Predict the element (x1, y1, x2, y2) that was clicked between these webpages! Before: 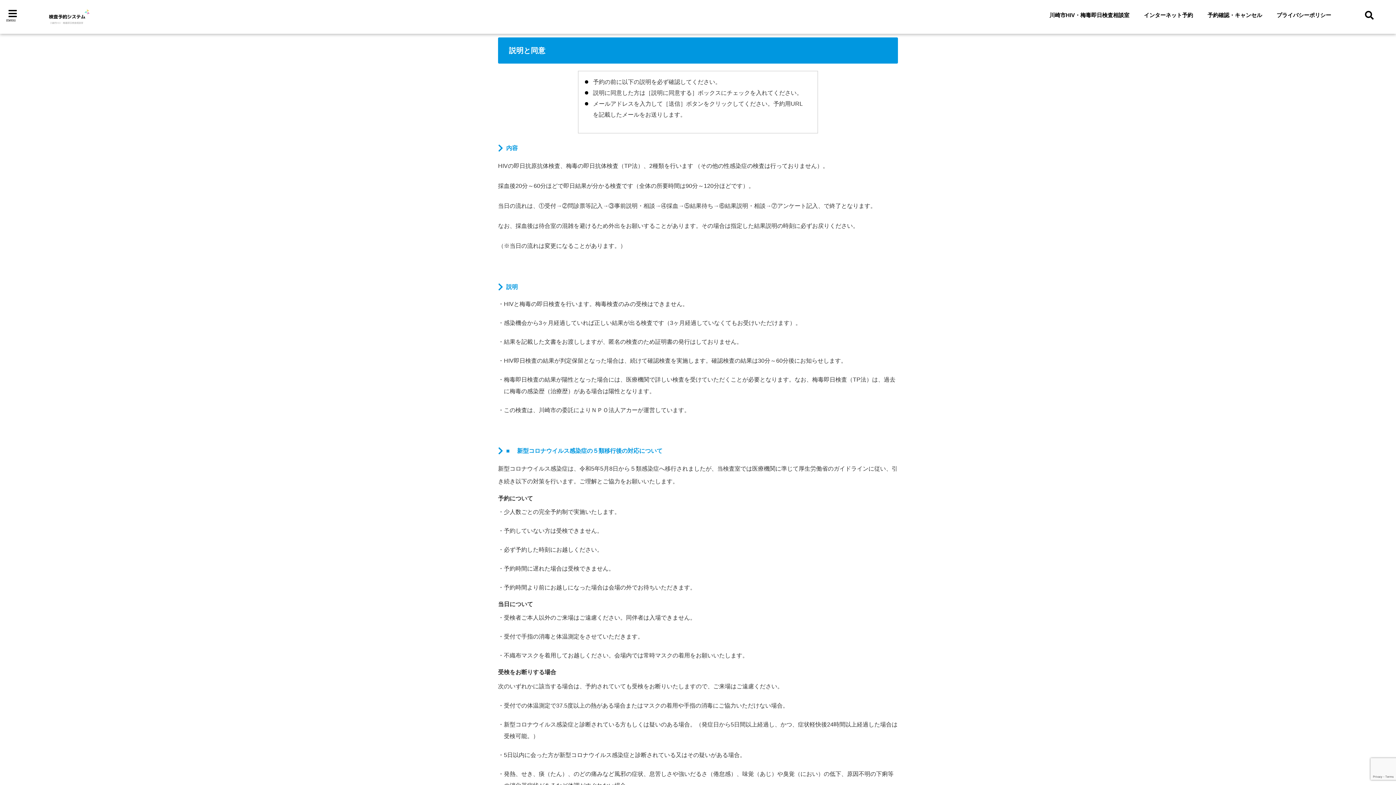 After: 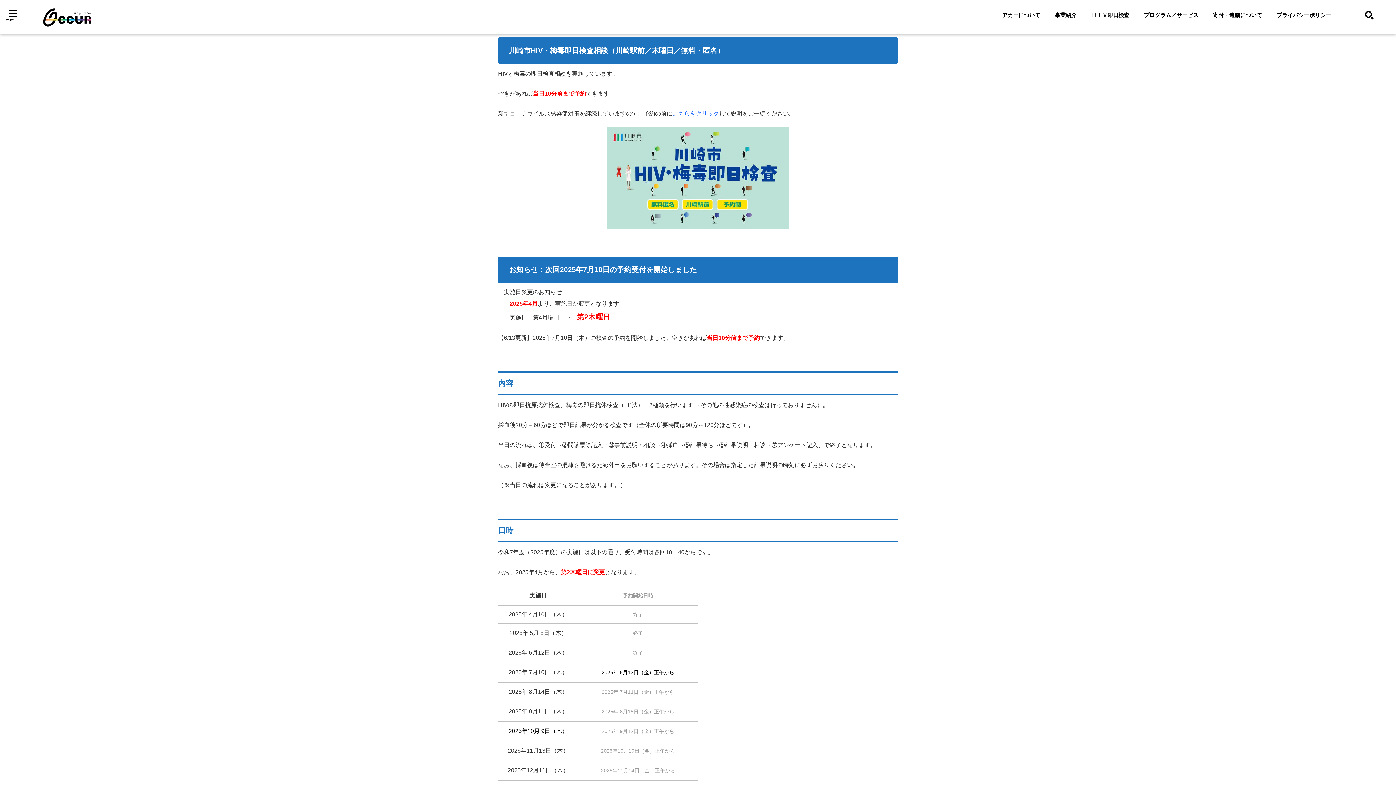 Action: label: 川崎市HIV・梅毒即日検査相談室 bbox: (1046, 8, 1133, 22)